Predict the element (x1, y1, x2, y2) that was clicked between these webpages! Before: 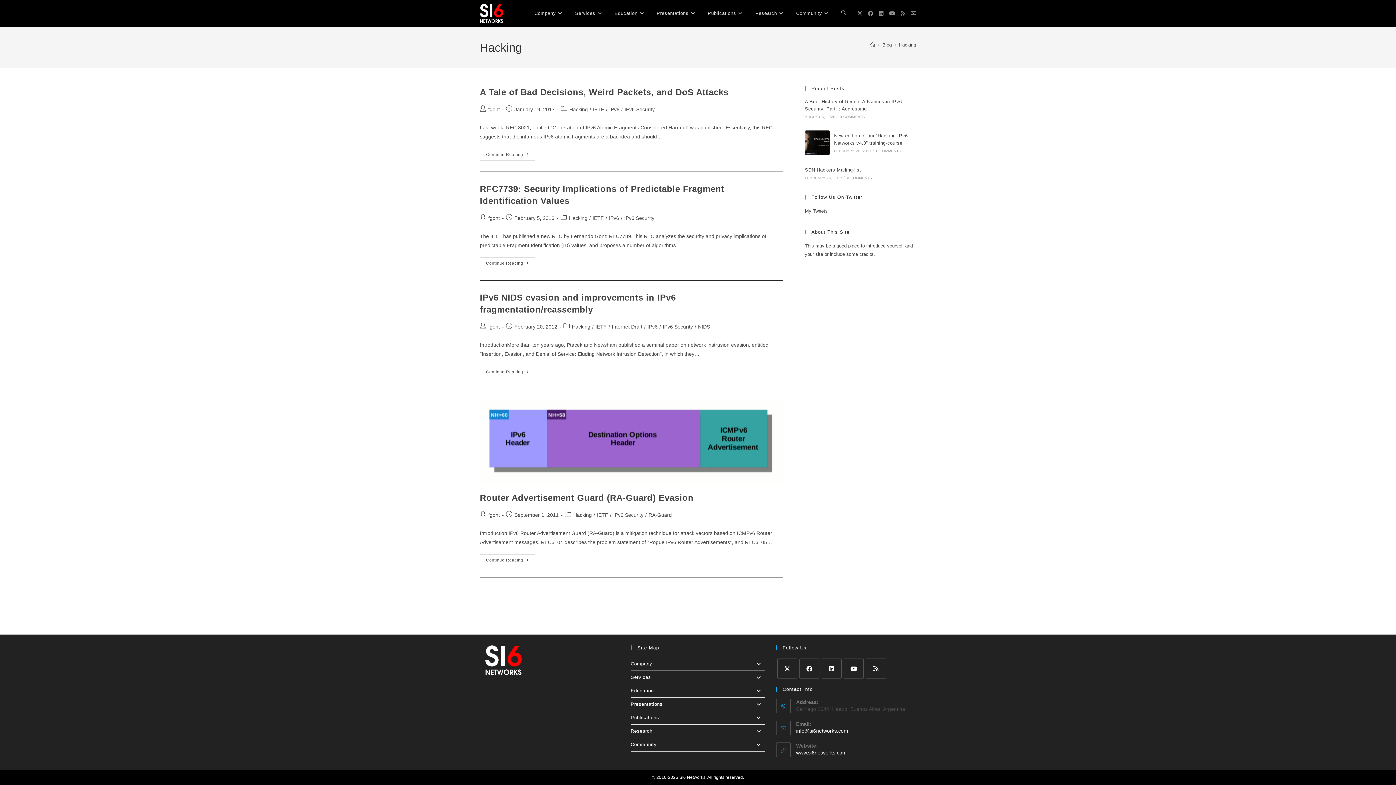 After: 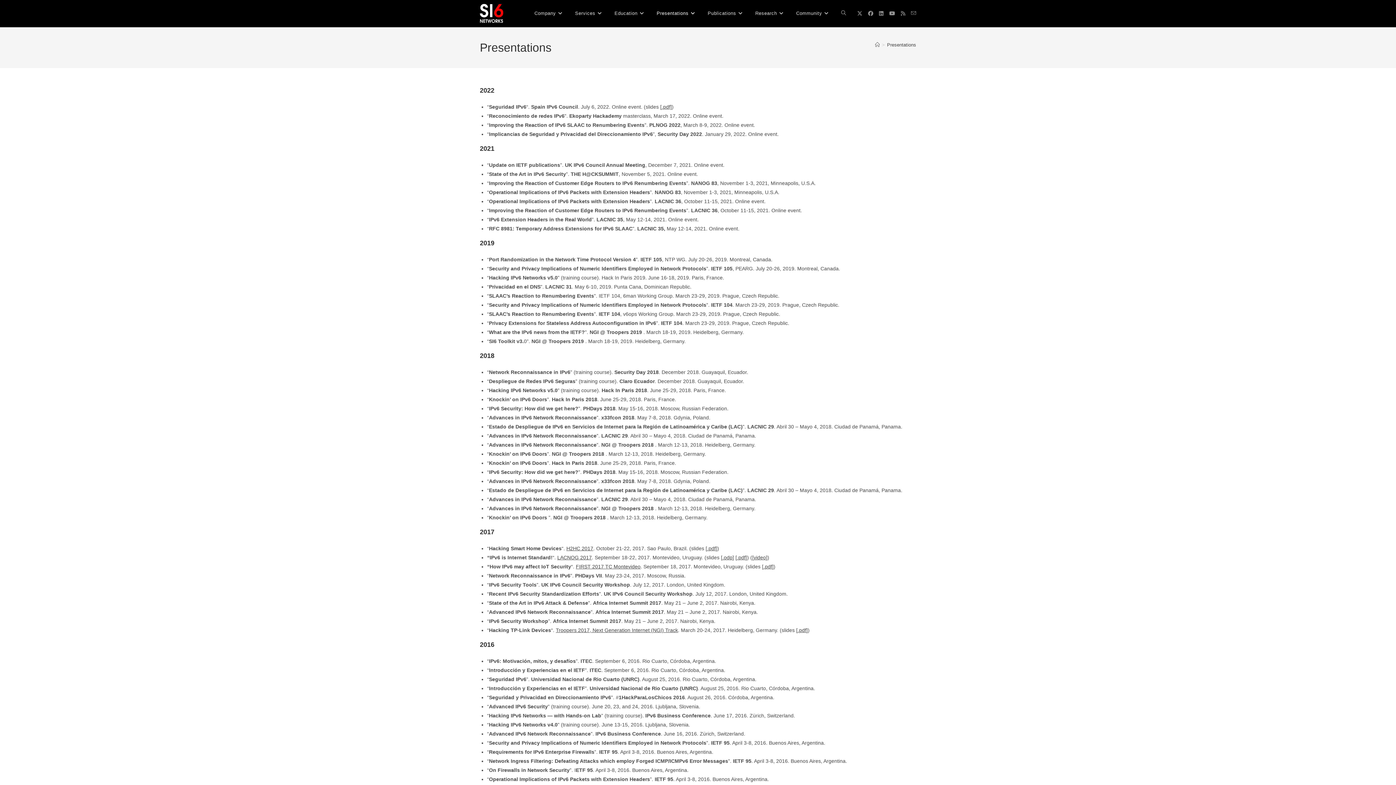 Action: bbox: (630, 698, 765, 711) label: Presentations